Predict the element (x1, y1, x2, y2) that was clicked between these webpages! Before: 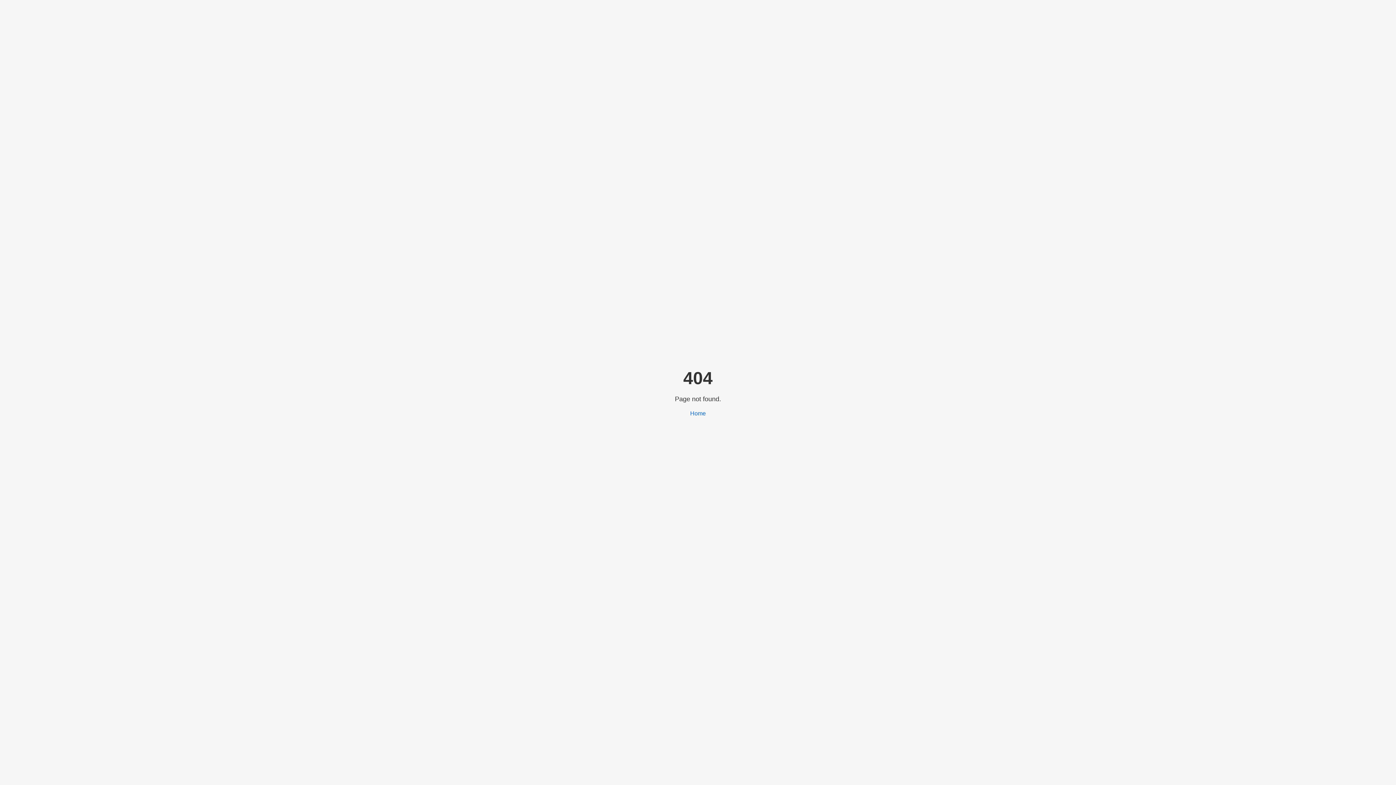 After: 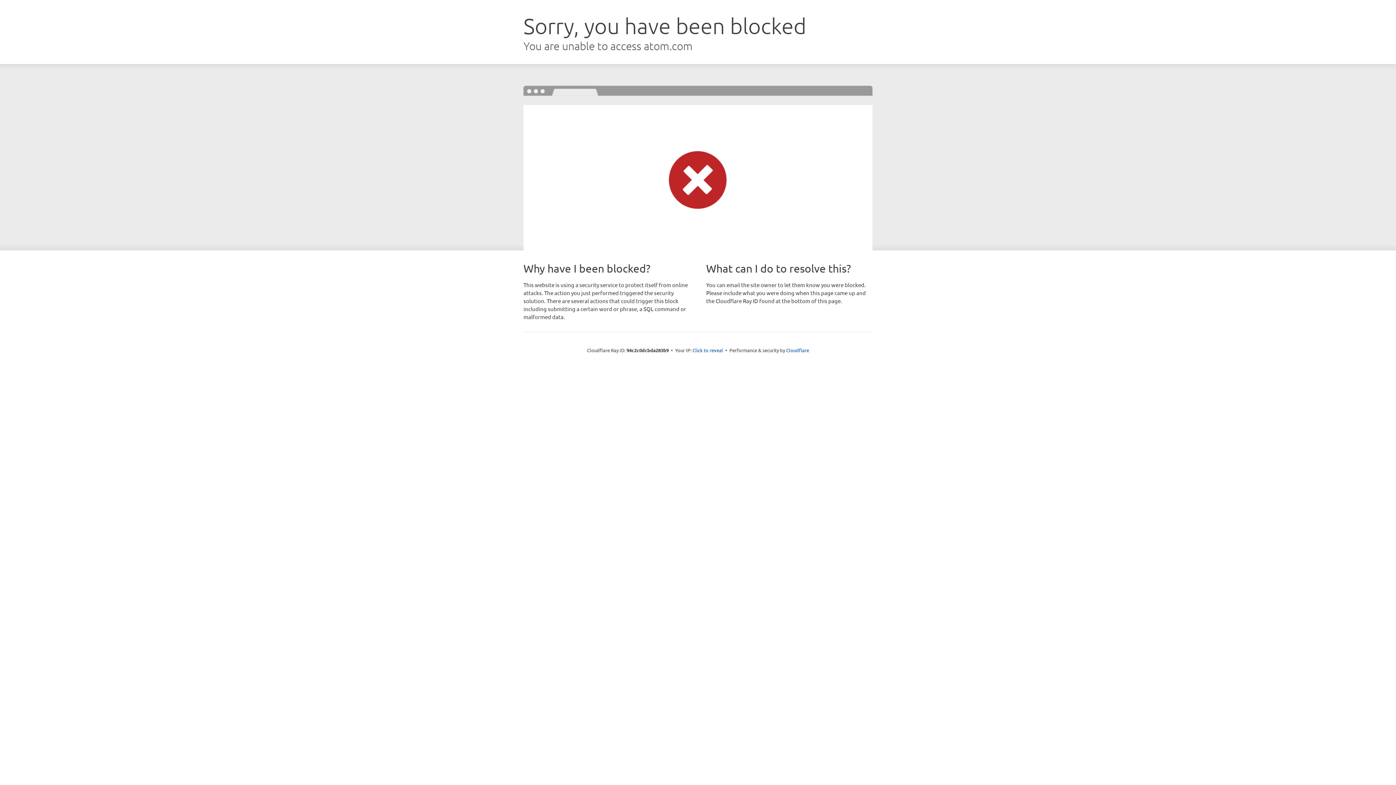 Action: bbox: (690, 410, 706, 416) label: Home